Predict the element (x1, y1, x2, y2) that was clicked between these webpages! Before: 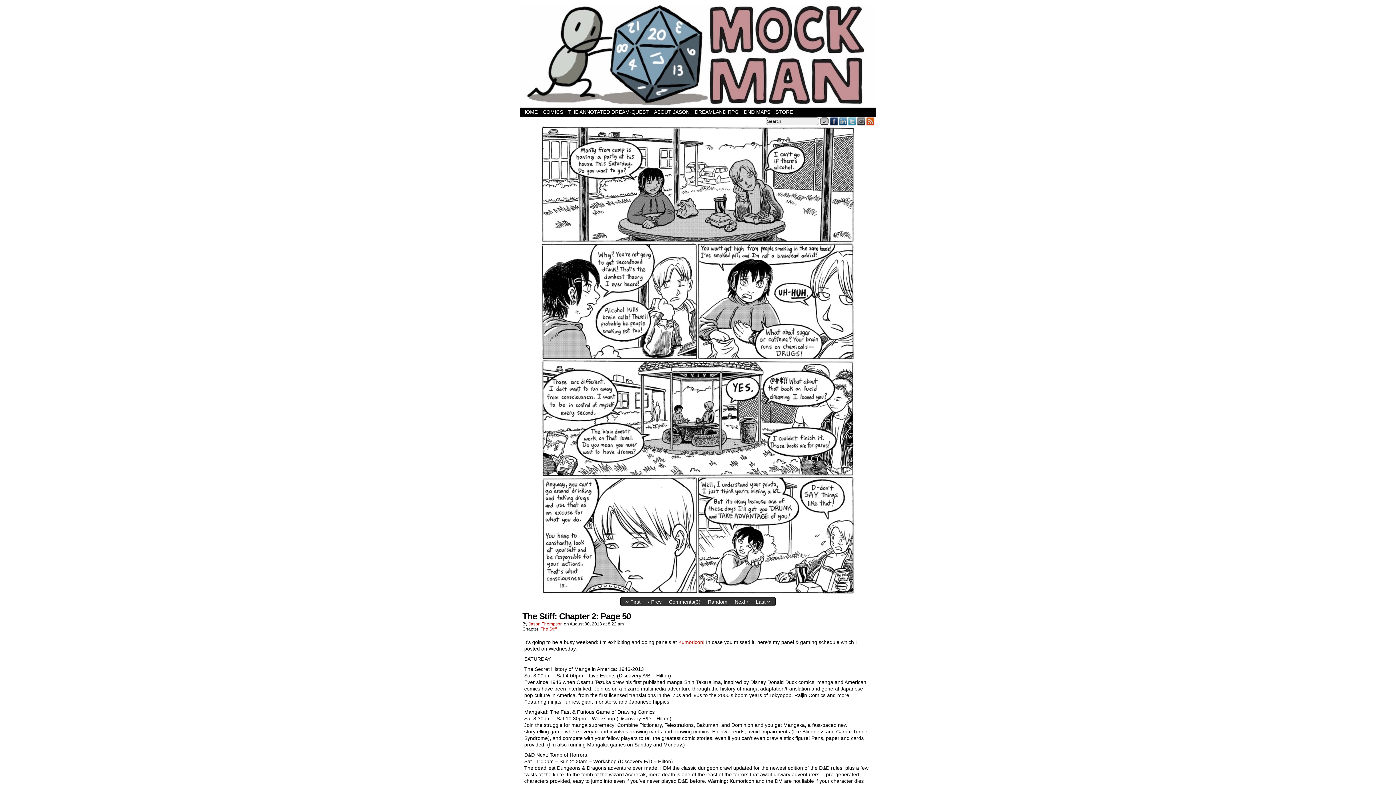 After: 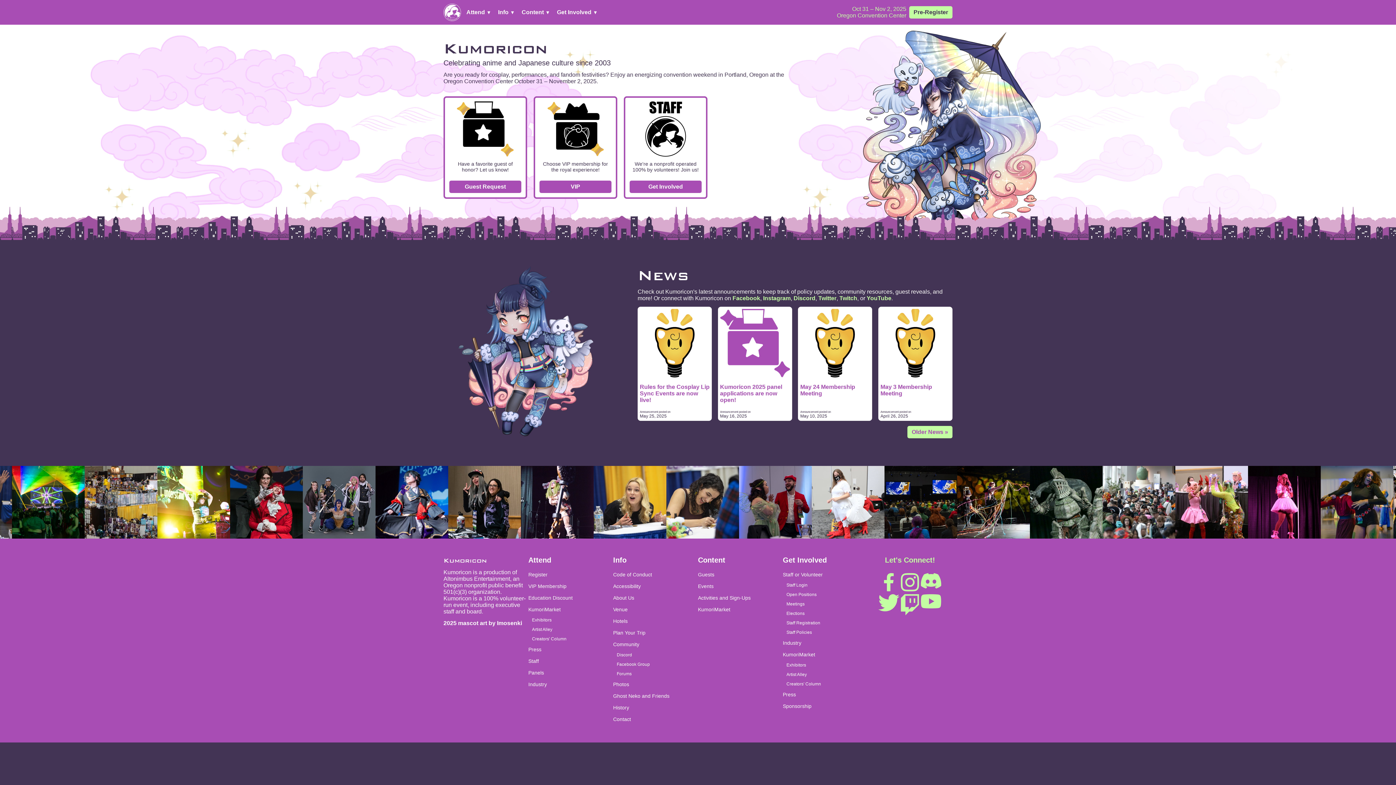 Action: label: Kumoricon bbox: (678, 639, 703, 645)